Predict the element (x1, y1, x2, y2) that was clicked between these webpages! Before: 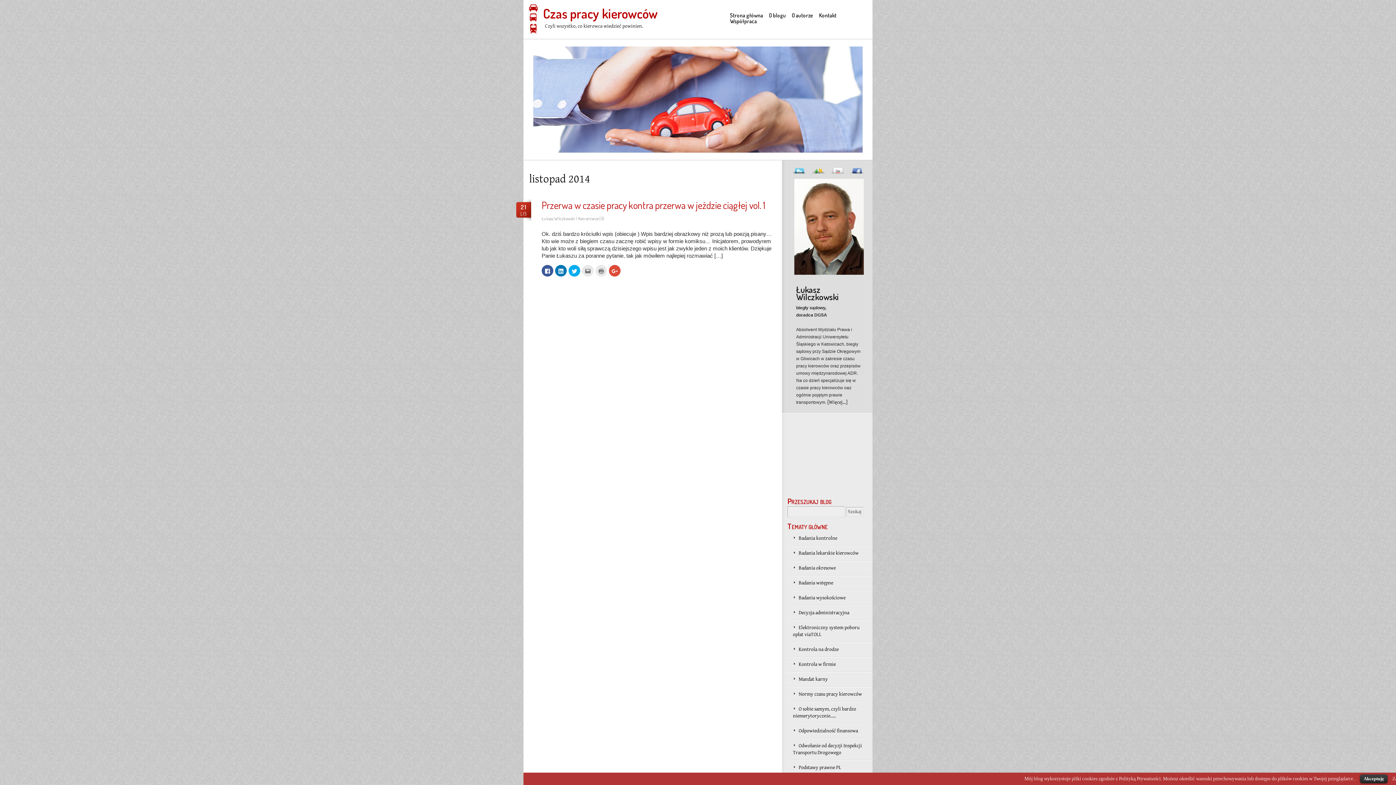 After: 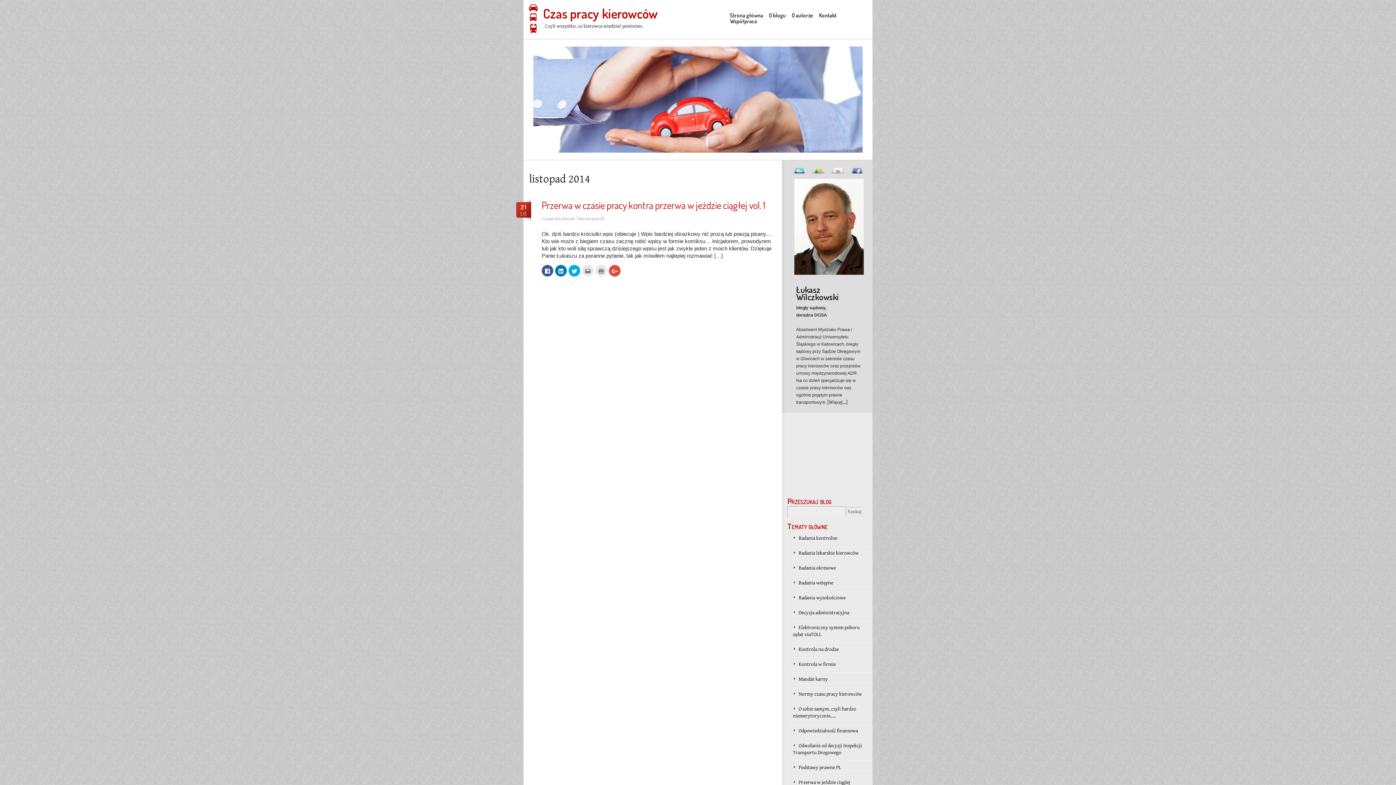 Action: bbox: (1360, 774, 1388, 783) label: Akceptuję